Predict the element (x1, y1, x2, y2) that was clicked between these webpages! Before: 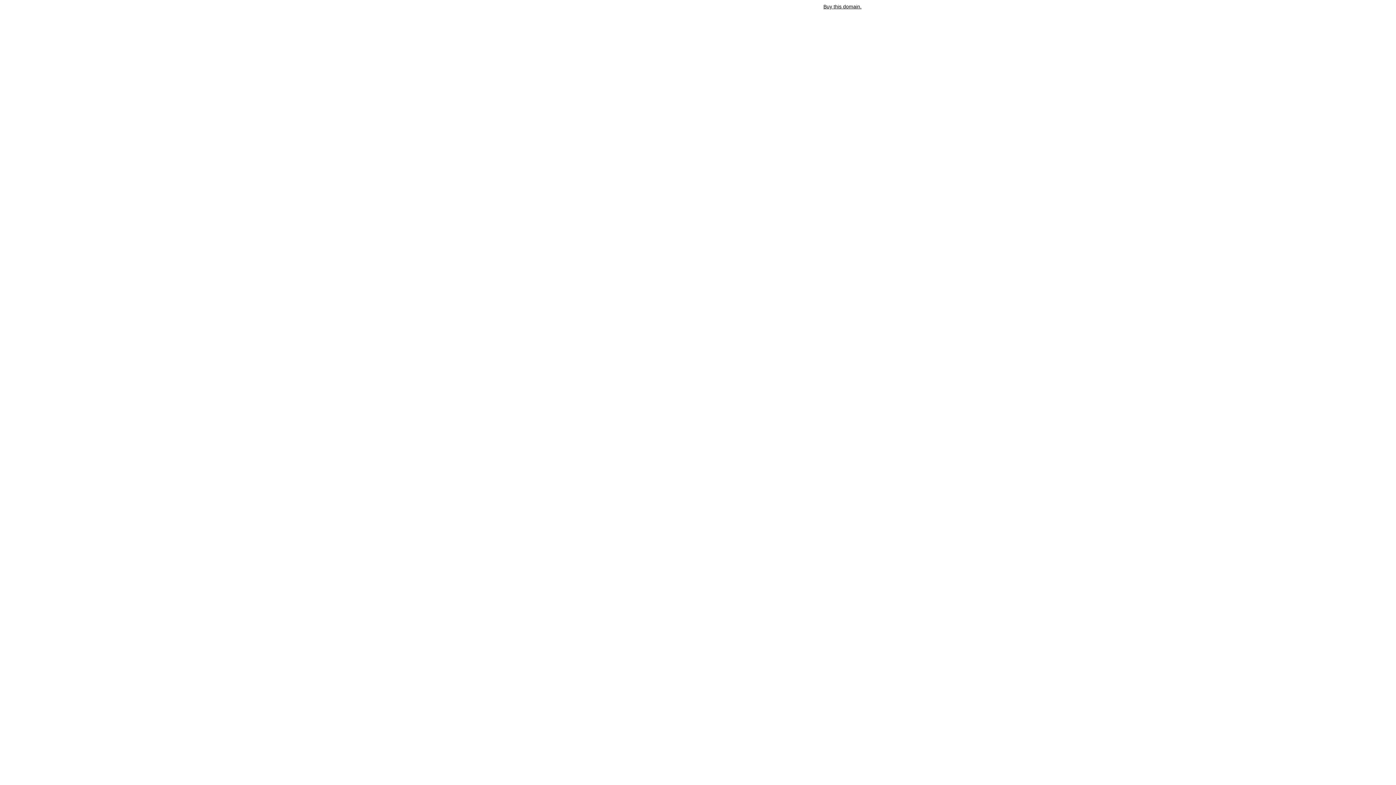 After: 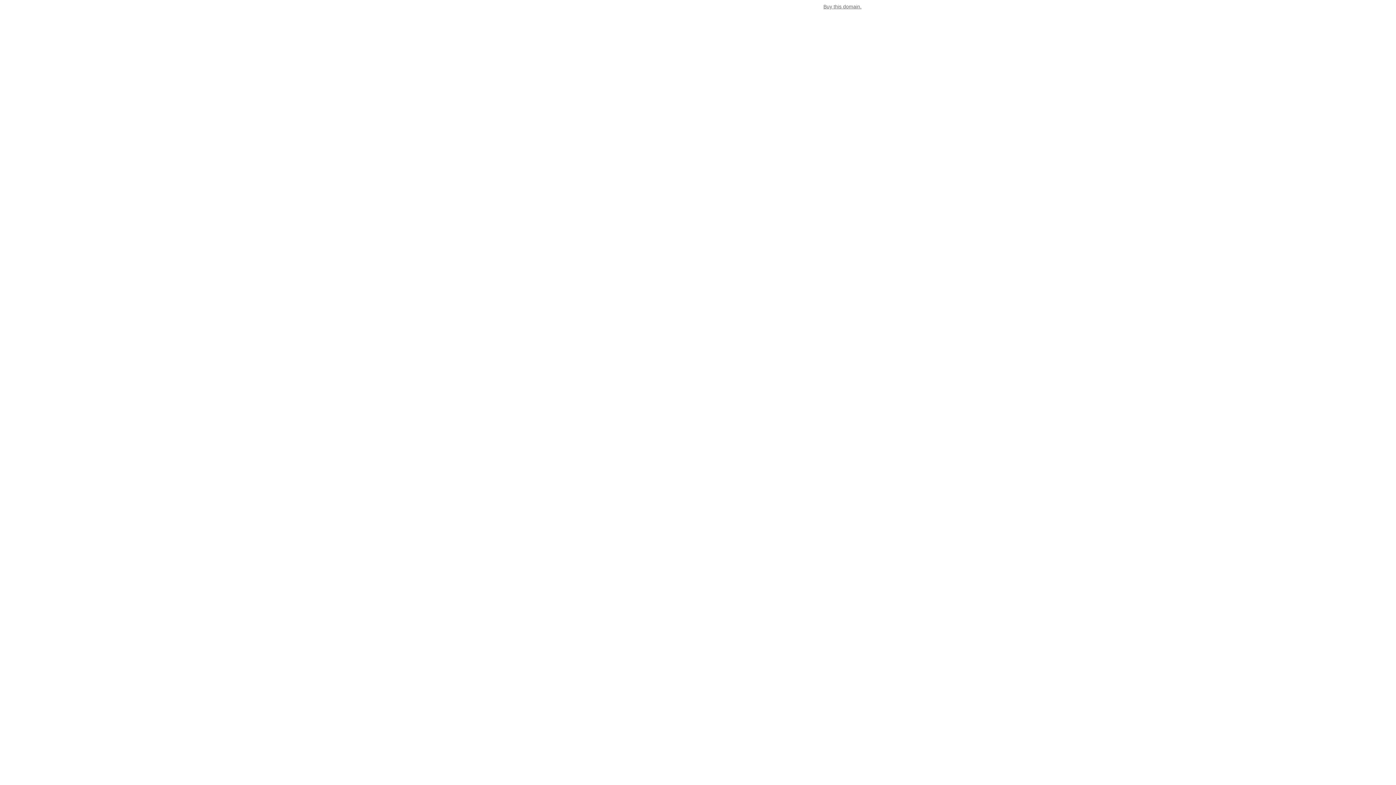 Action: bbox: (823, 3, 861, 9) label: Buy this domain.